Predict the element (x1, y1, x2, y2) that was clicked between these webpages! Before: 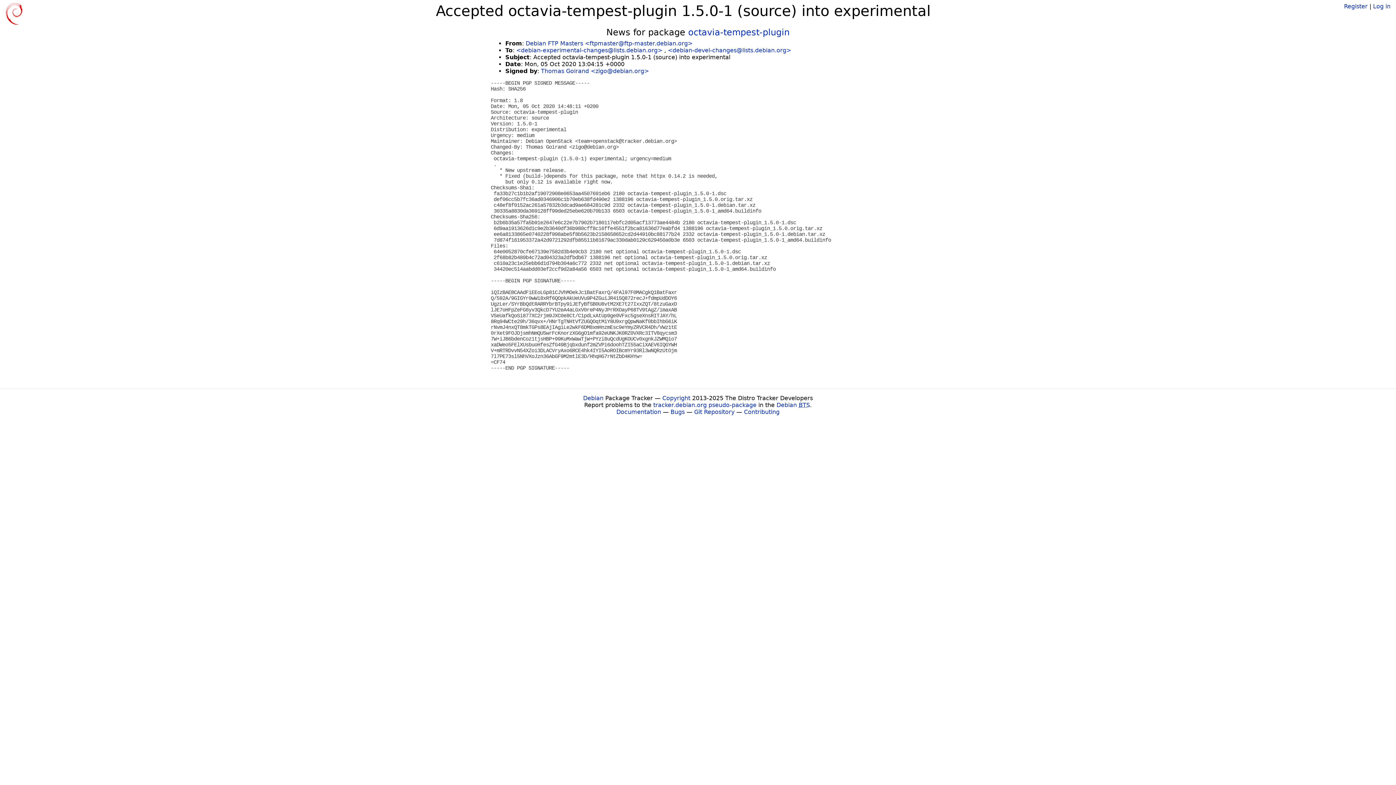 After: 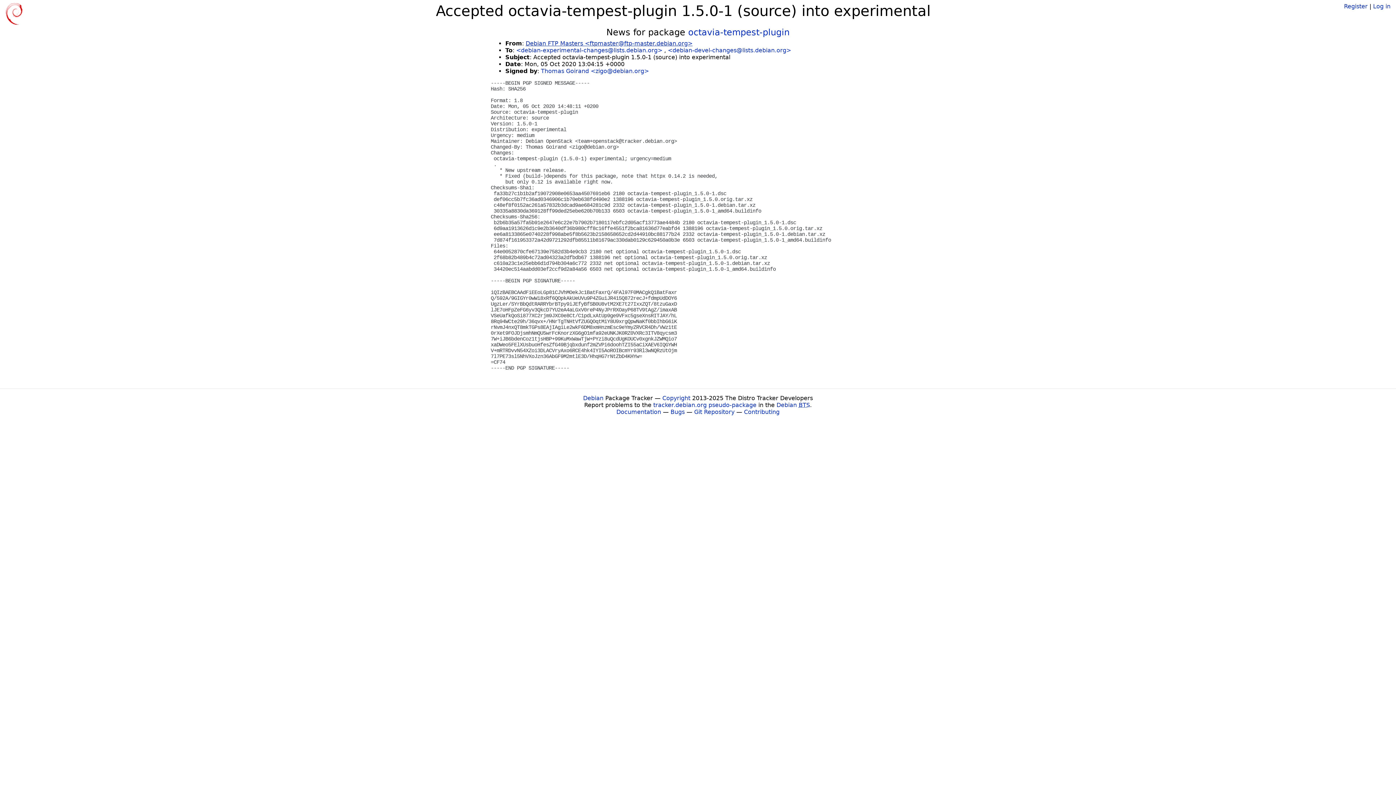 Action: bbox: (525, 40, 692, 46) label: Debian FTP Masters <ftpmaster@ftp-master.debian.org>